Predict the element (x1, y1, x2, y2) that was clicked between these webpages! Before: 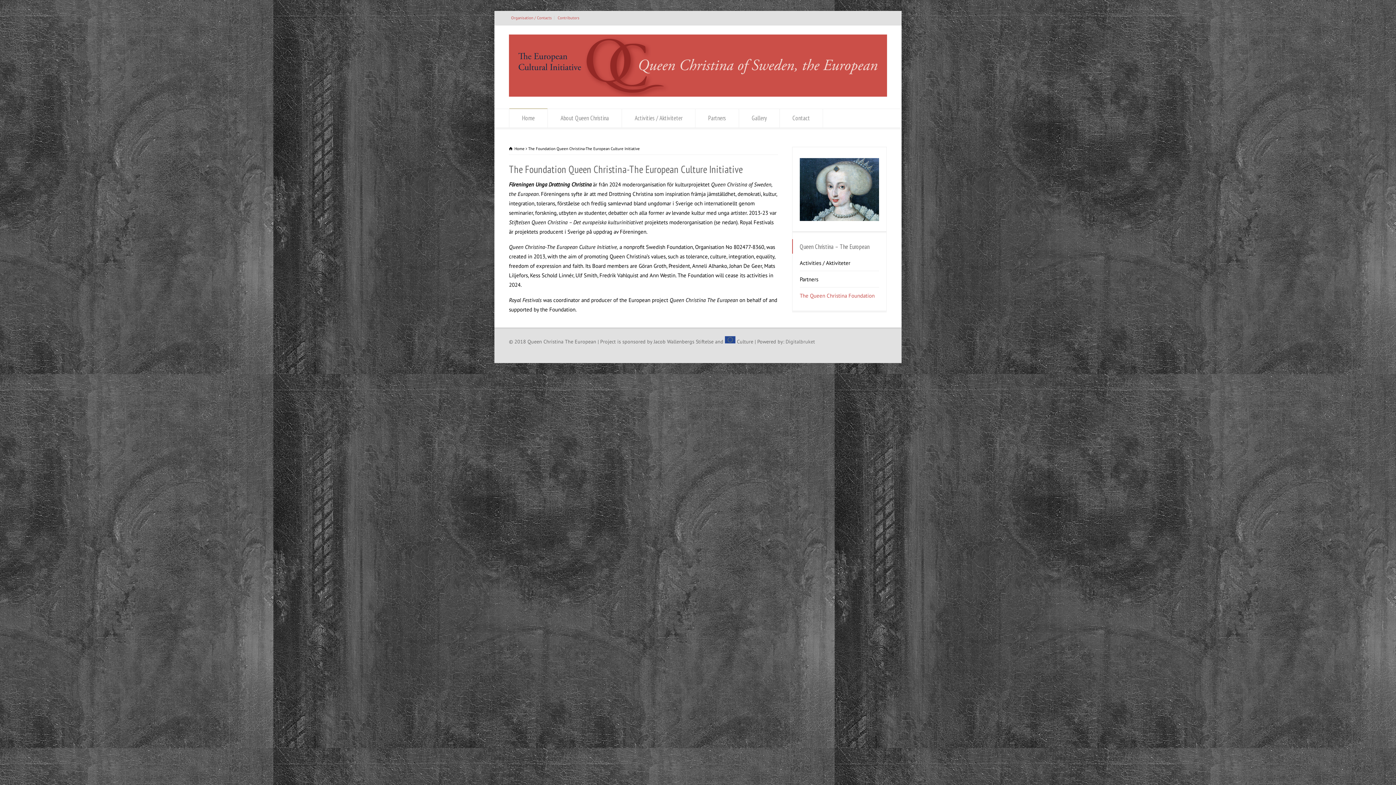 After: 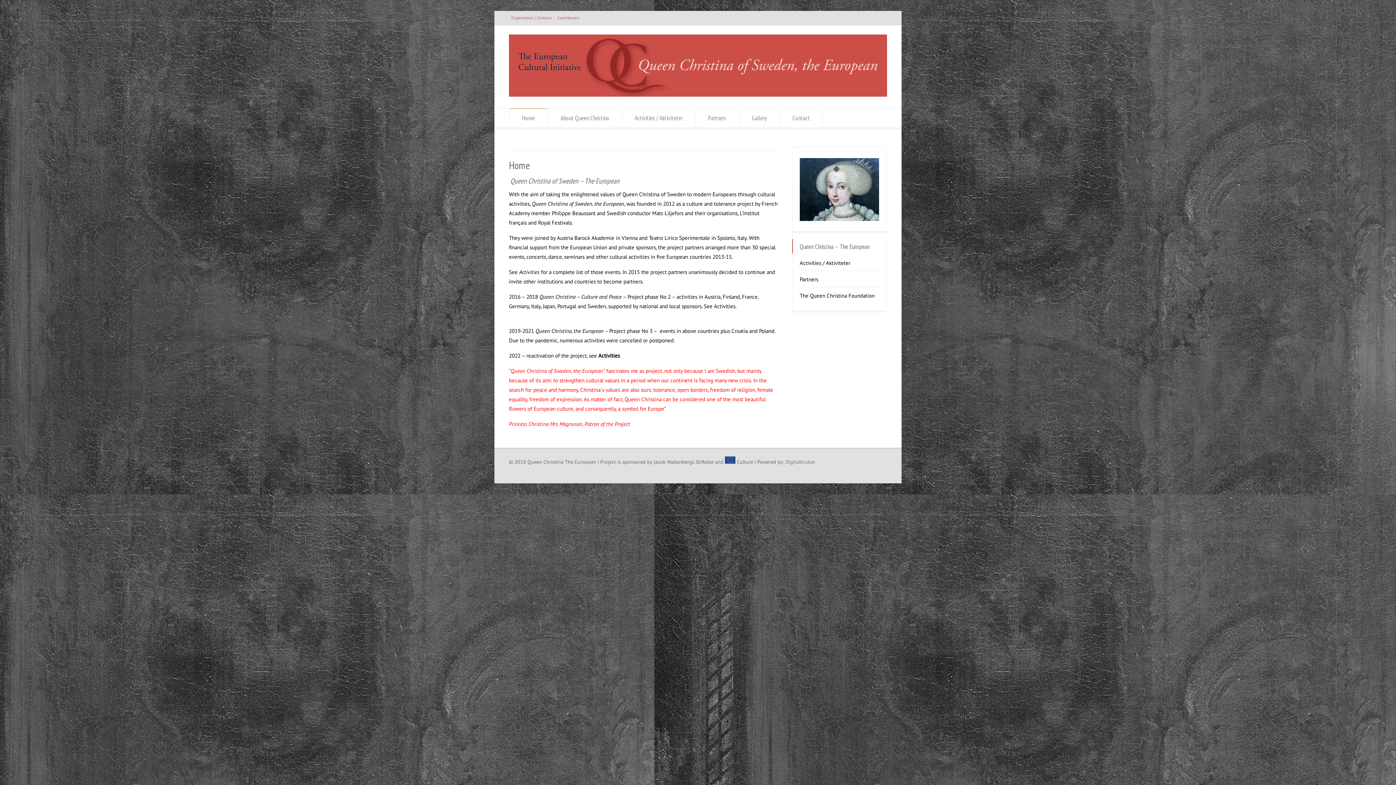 Action: bbox: (509, 91, 887, 98)